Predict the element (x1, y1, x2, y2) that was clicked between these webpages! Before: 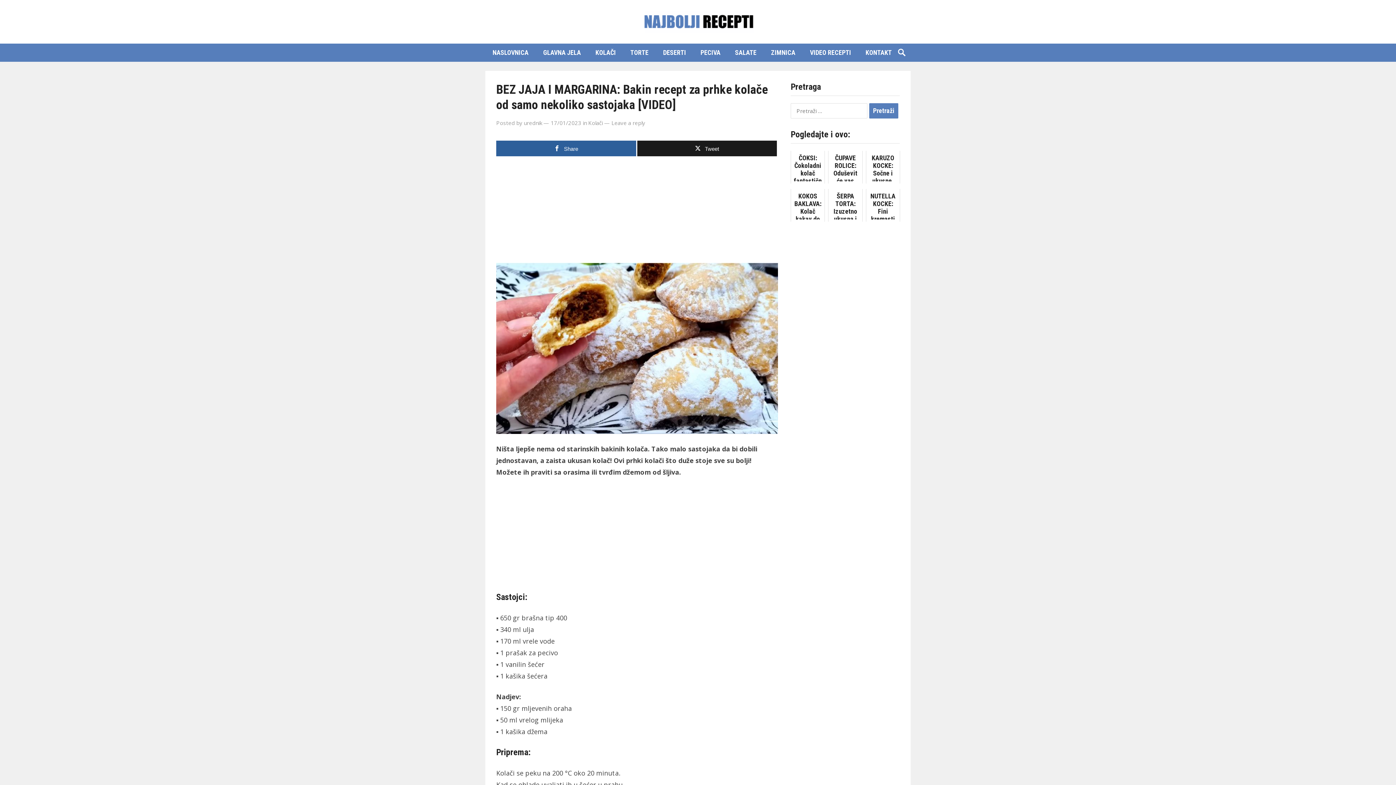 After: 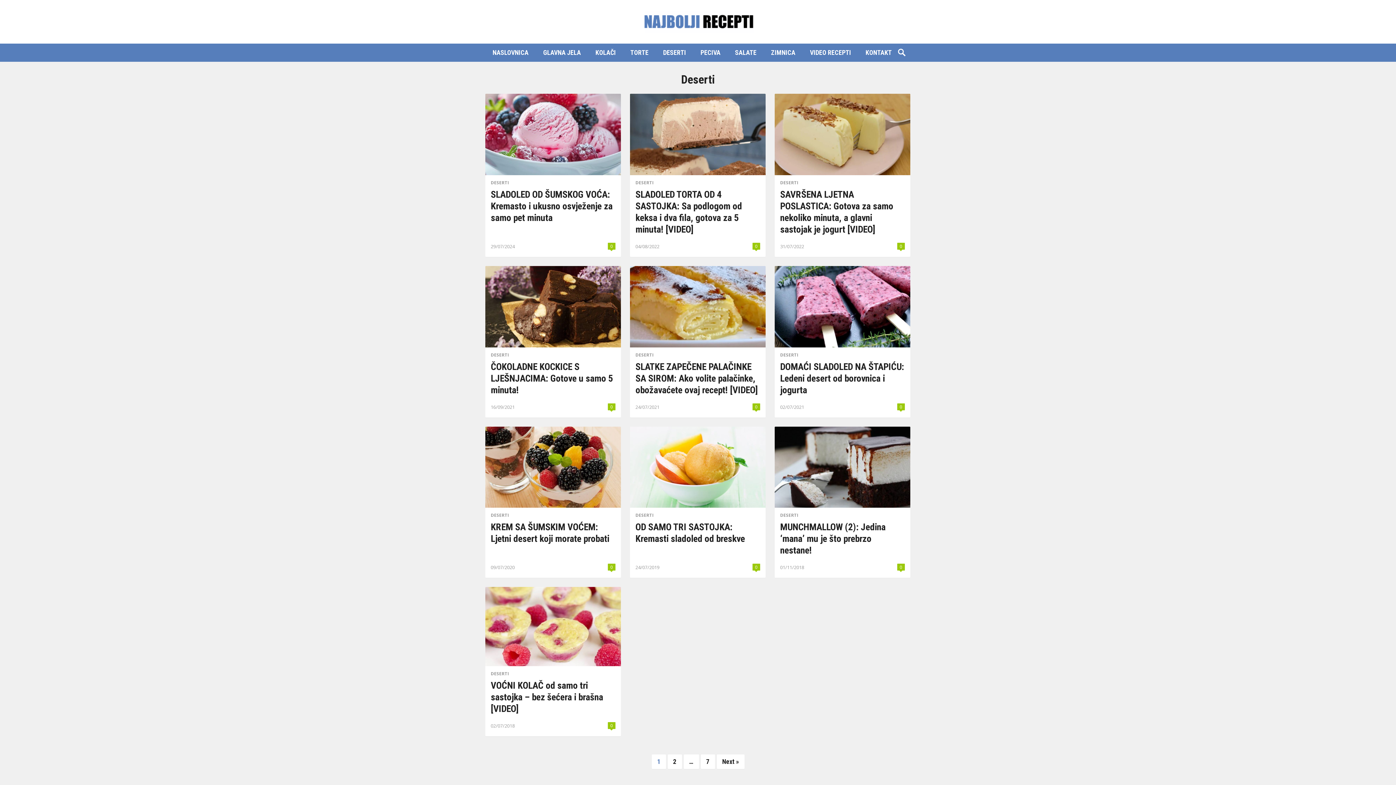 Action: label: DESERTI bbox: (656, 43, 693, 61)